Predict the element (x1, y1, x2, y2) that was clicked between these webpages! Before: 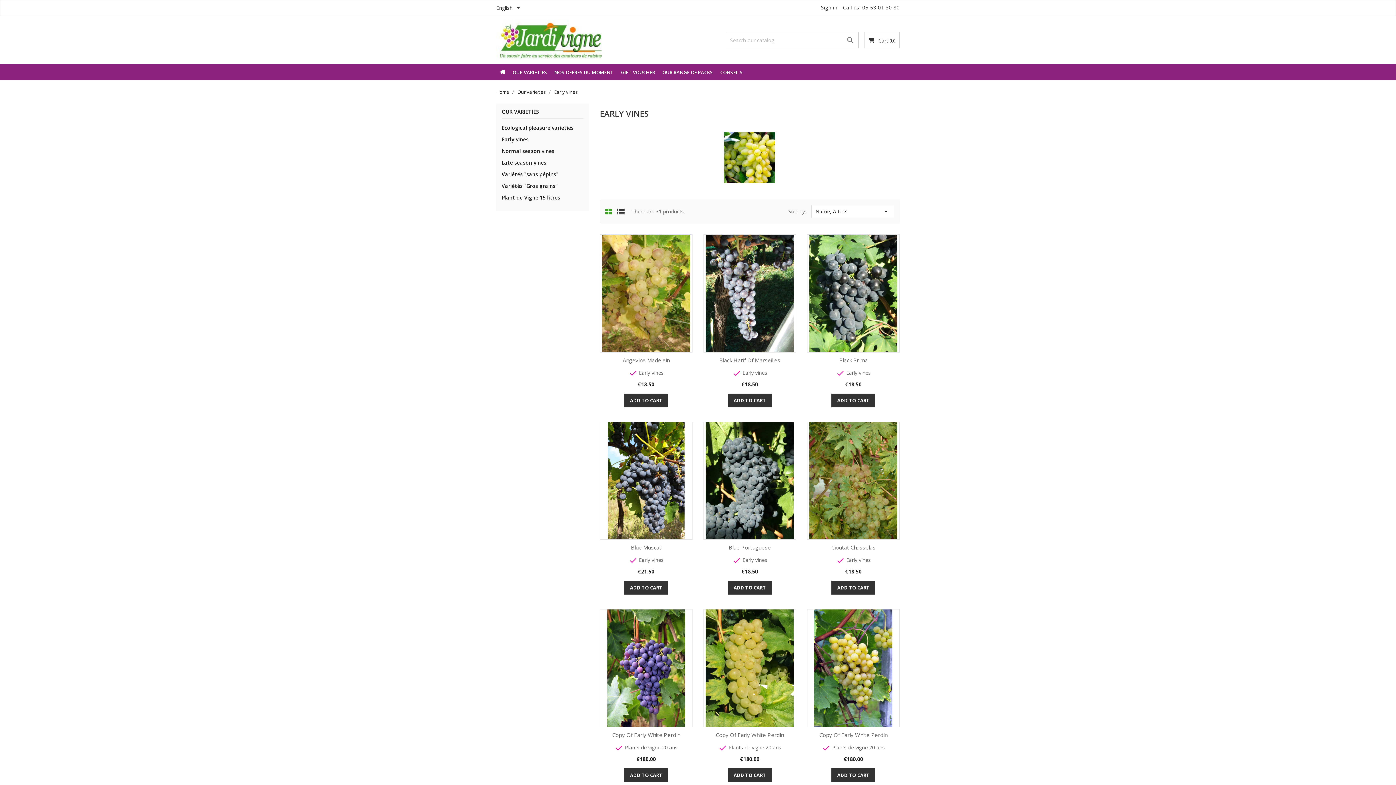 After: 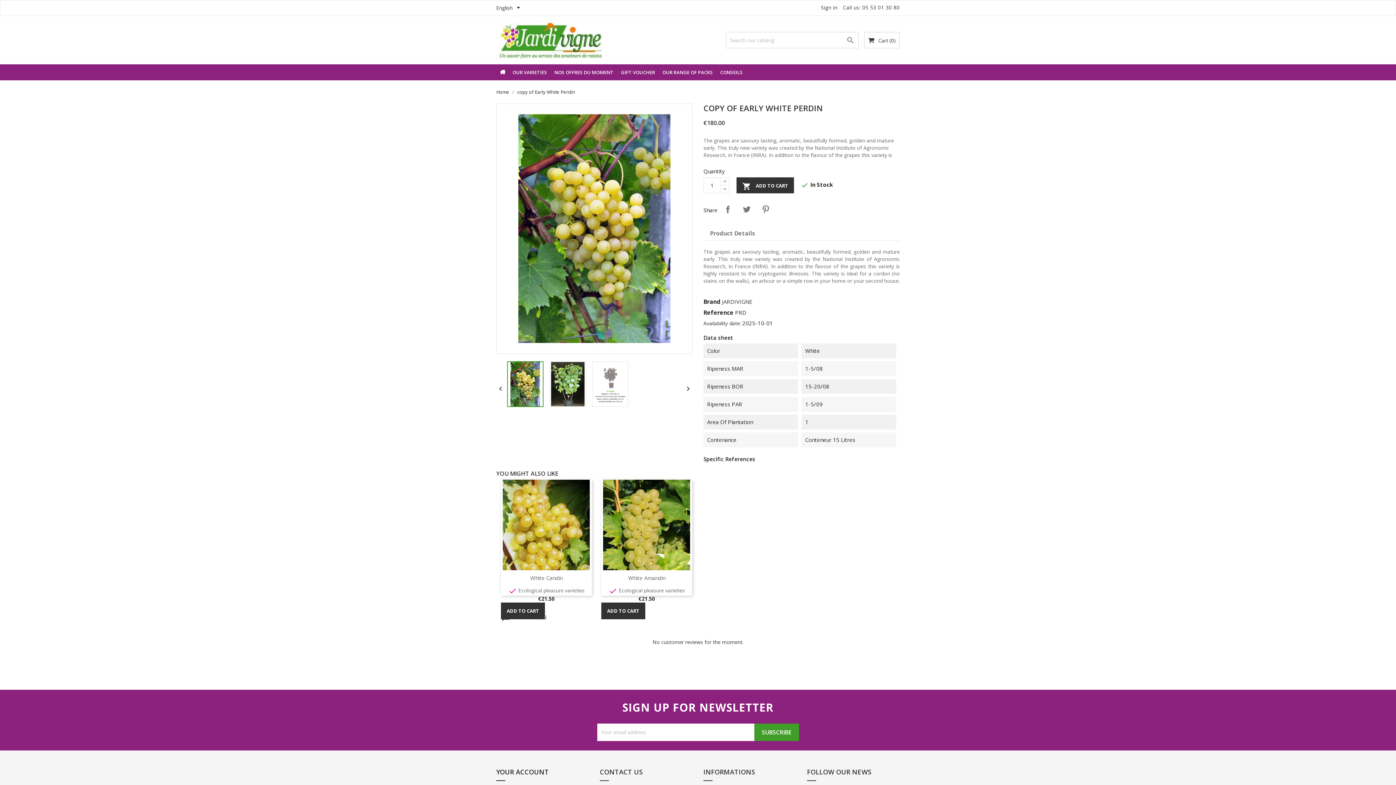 Action: bbox: (807, 609, 899, 727)